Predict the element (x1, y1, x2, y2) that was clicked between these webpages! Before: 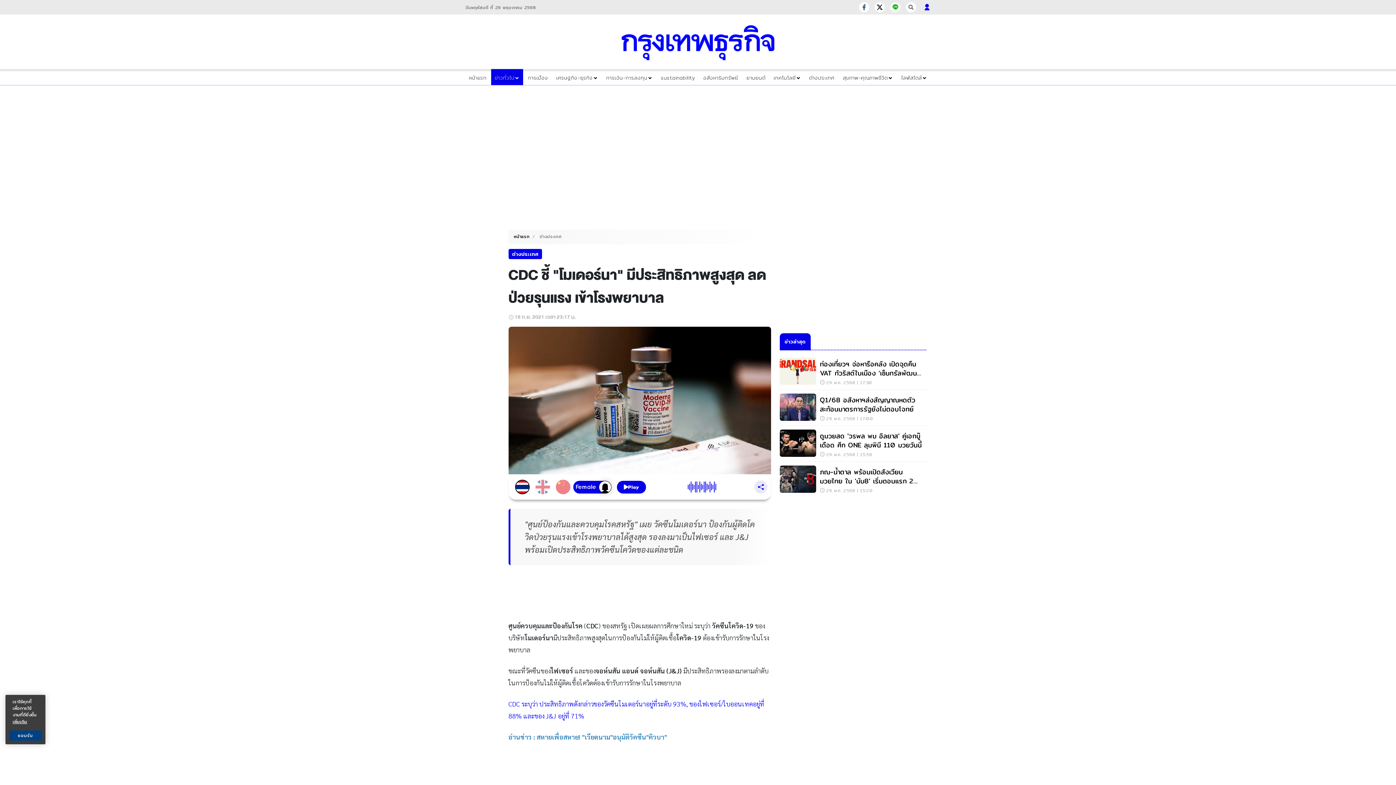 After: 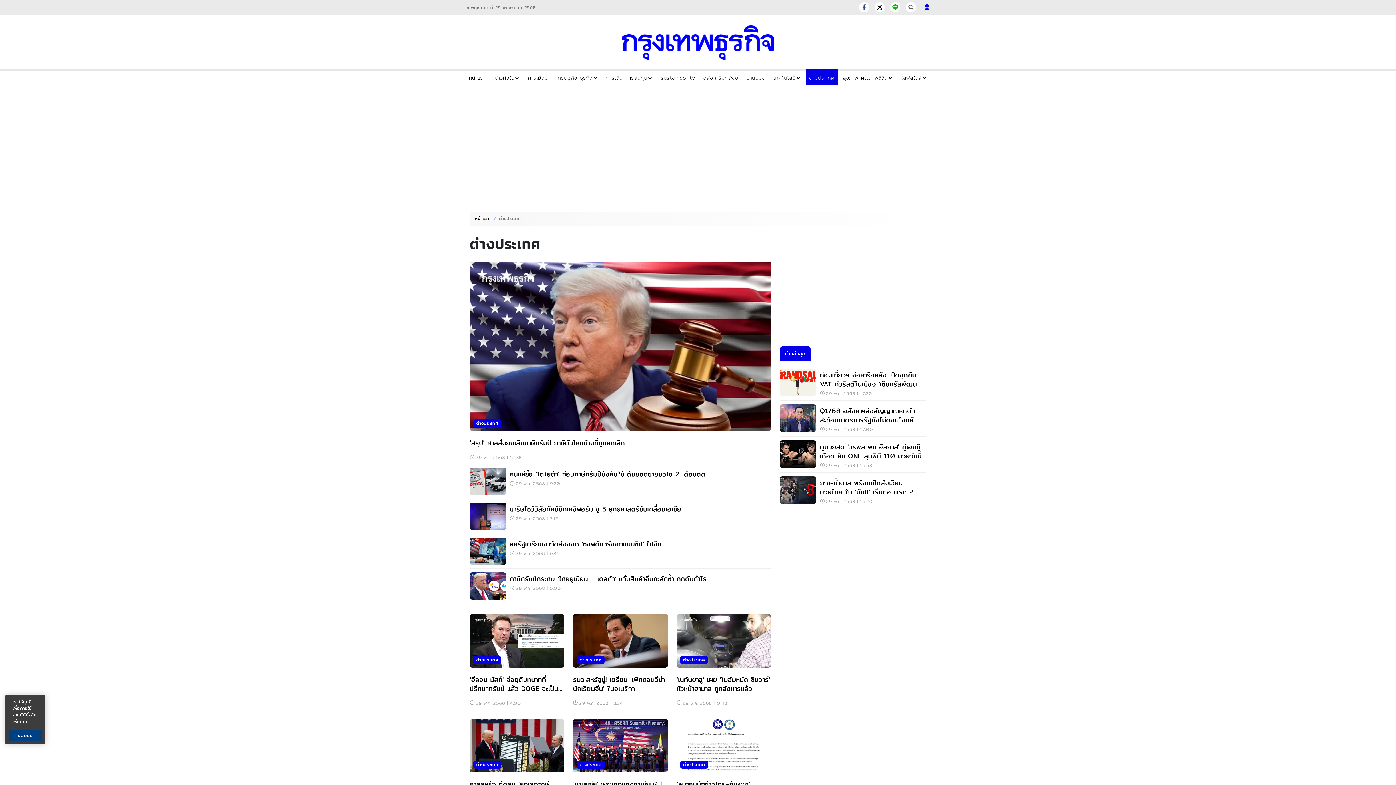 Action: bbox: (809, 73, 834, 81) label: ต่างประเทศ